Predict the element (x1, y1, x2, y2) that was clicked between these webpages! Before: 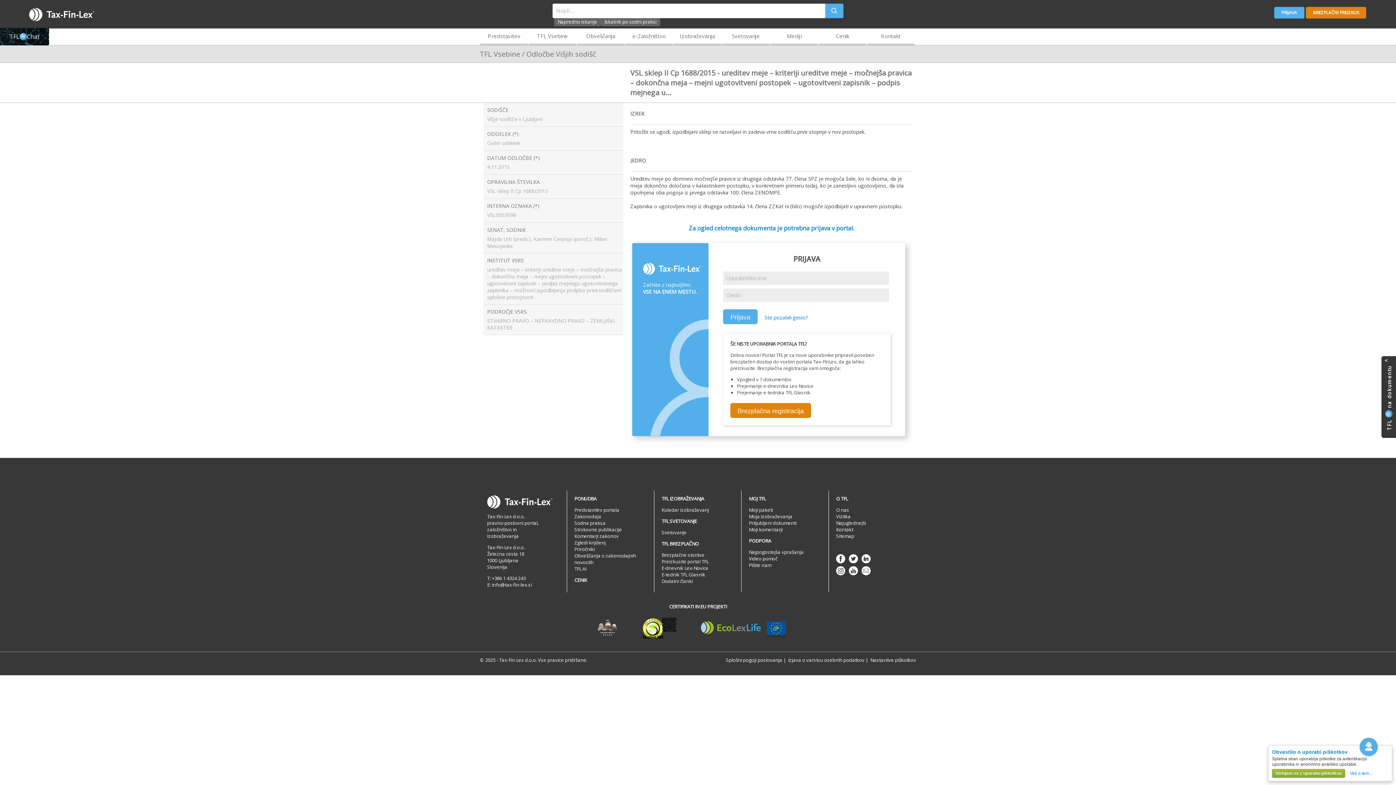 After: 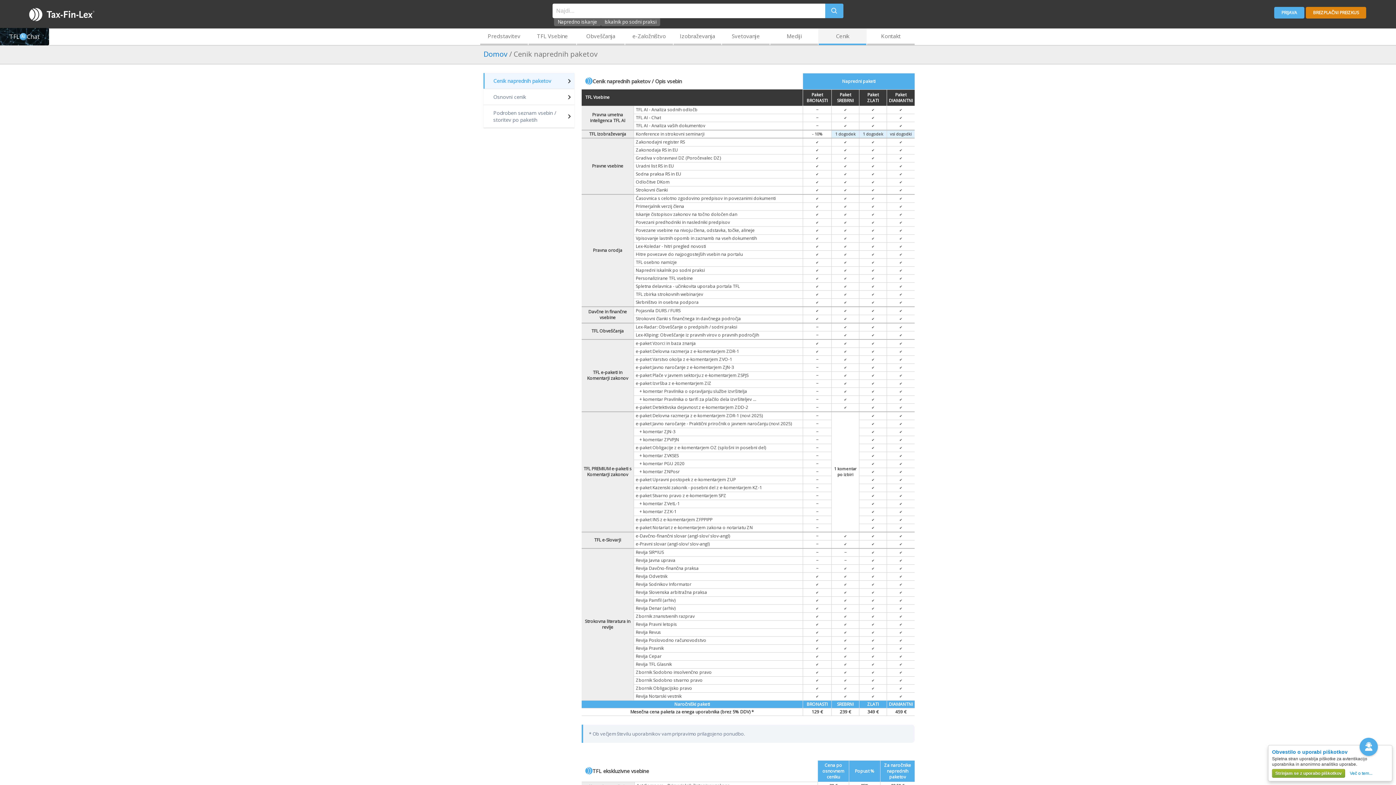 Action: bbox: (818, 28, 866, 43) label: Cenik